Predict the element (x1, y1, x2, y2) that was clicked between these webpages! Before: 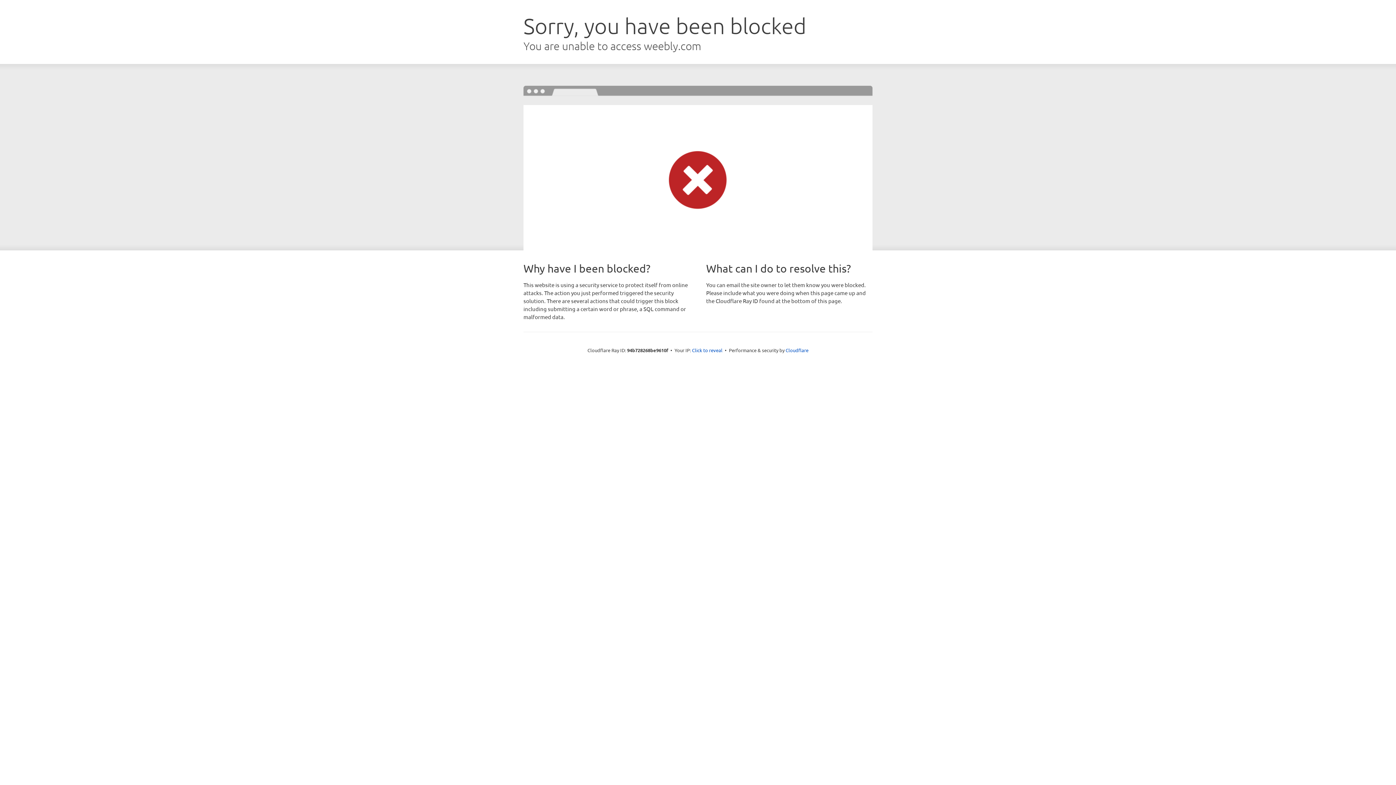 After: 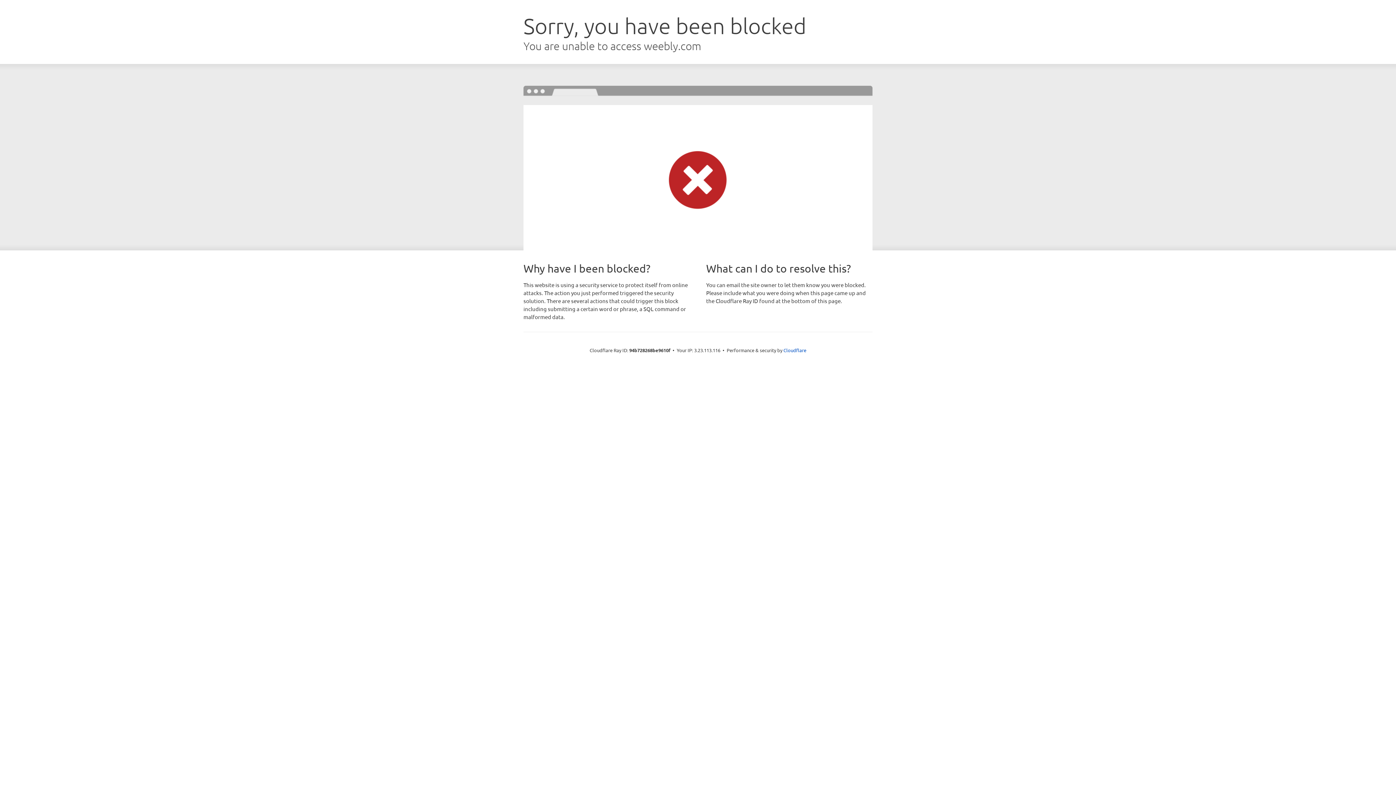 Action: label: Click to reveal bbox: (692, 346, 722, 353)